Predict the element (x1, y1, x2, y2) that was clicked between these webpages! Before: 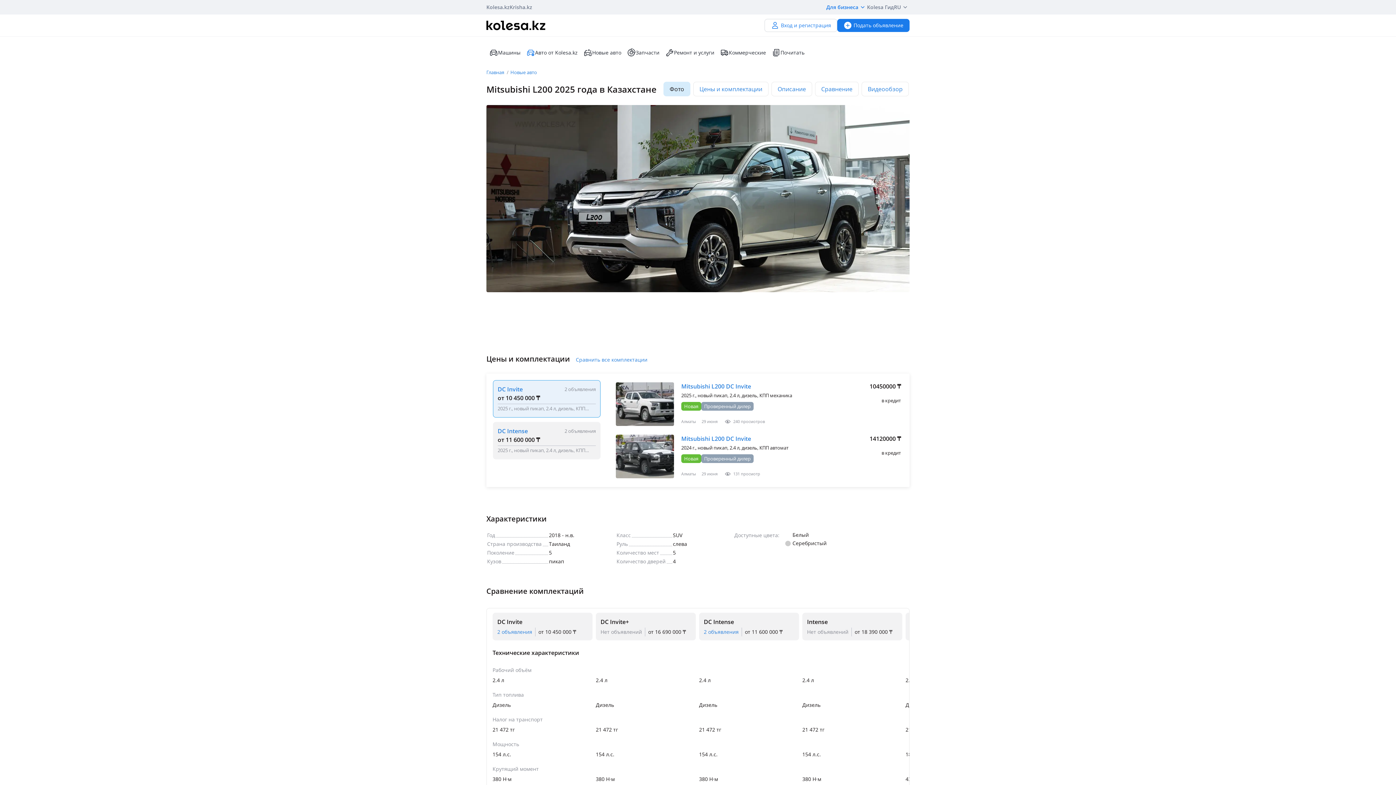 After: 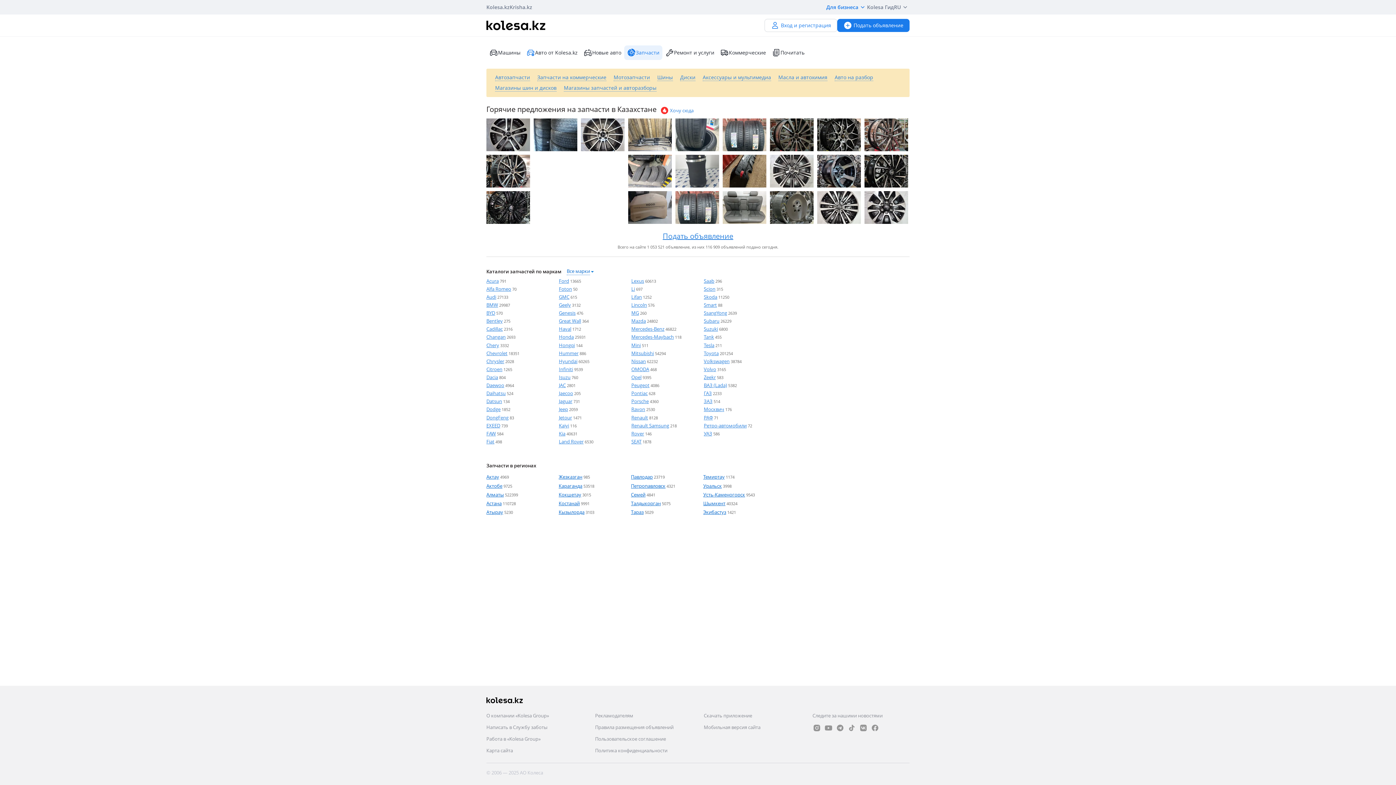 Action: bbox: (624, 45, 662, 60) label: Запчасти